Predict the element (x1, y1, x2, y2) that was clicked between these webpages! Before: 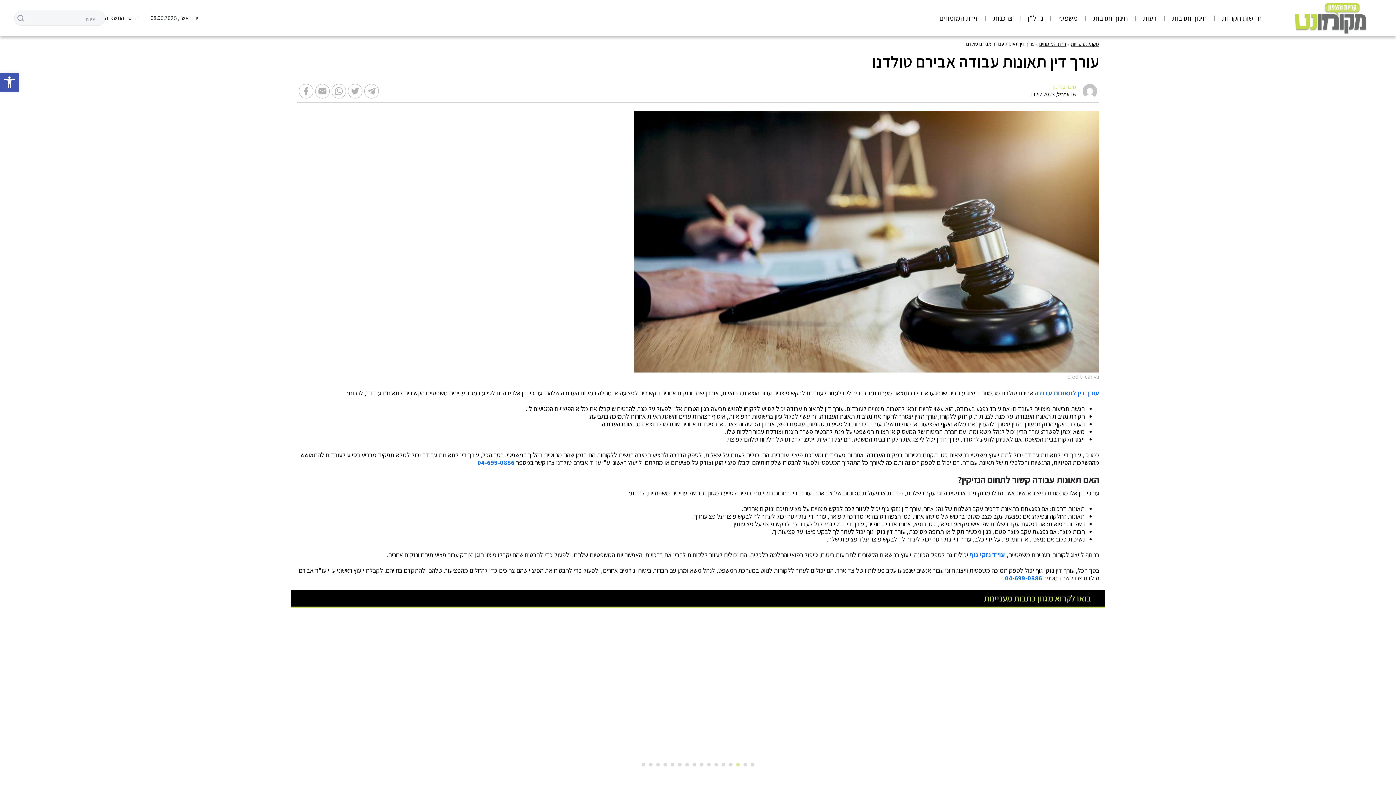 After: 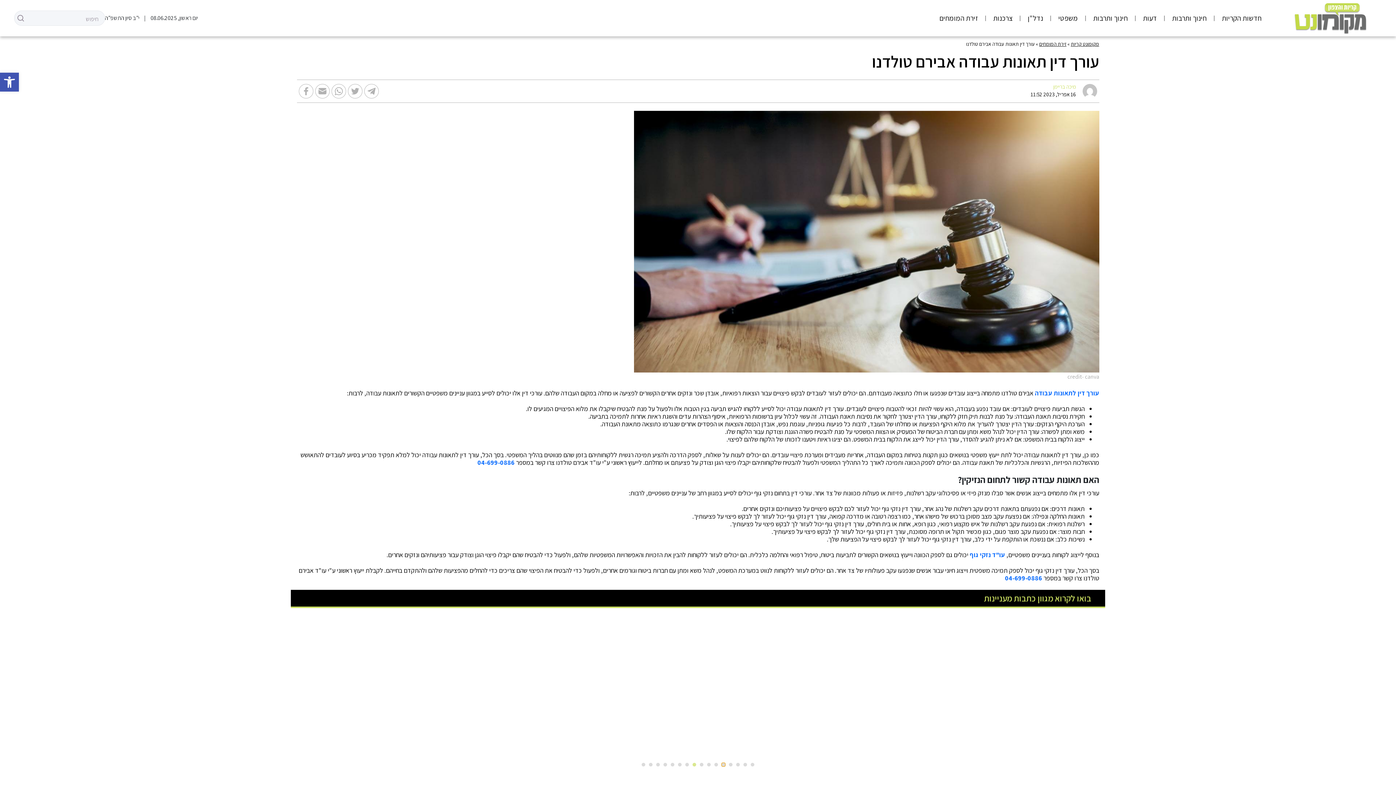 Action: label: Go to slide 5 bbox: (721, 763, 725, 766)